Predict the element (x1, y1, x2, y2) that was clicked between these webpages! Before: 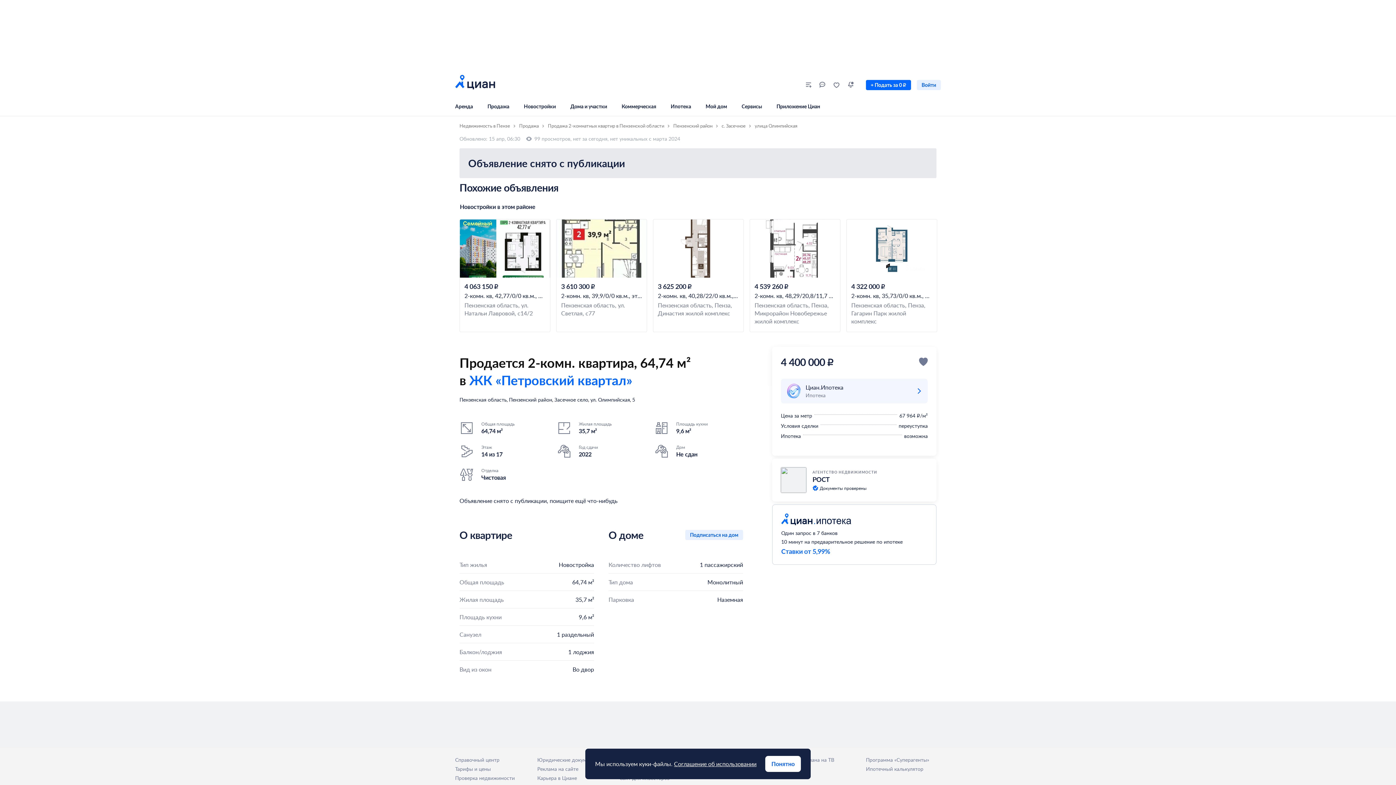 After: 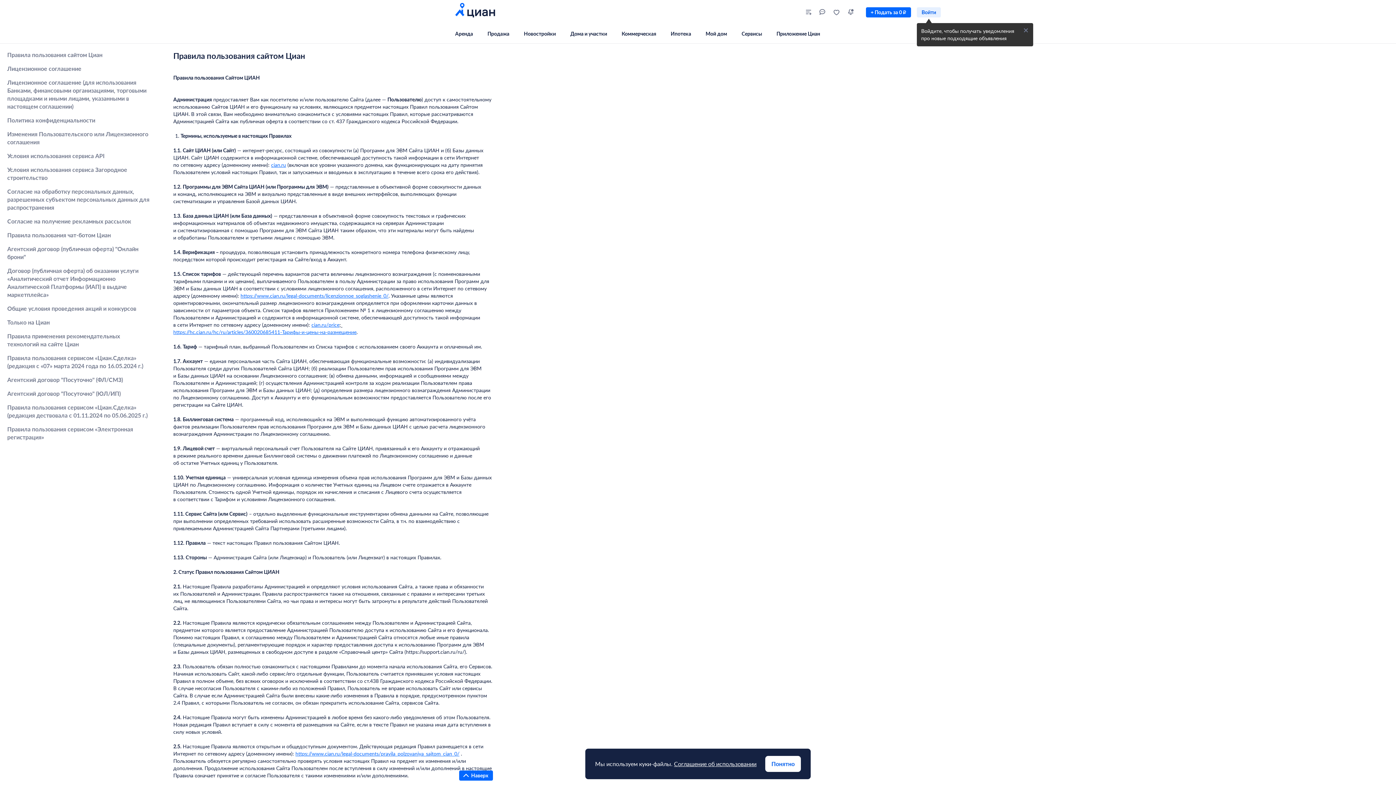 Action: bbox: (537, 756, 598, 764) label: Юридические документы